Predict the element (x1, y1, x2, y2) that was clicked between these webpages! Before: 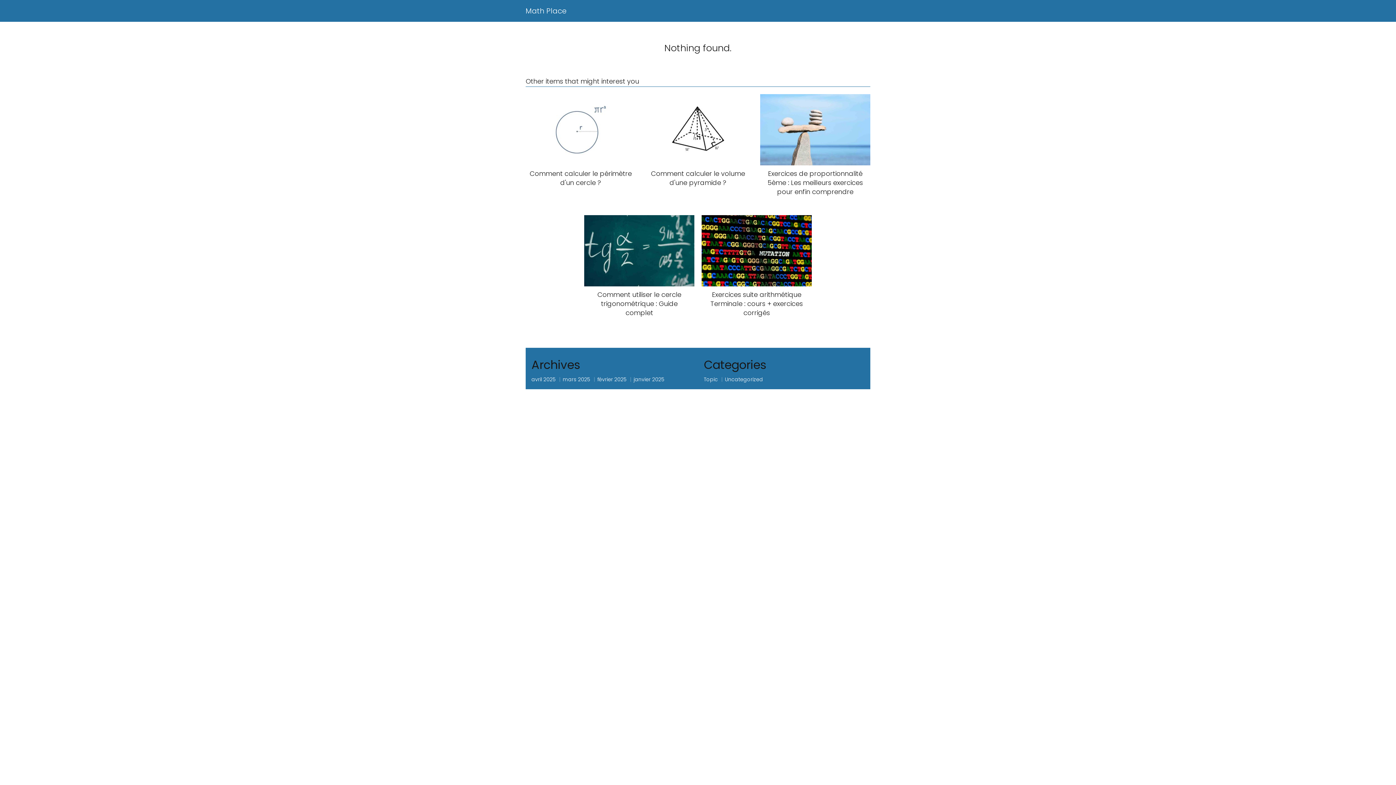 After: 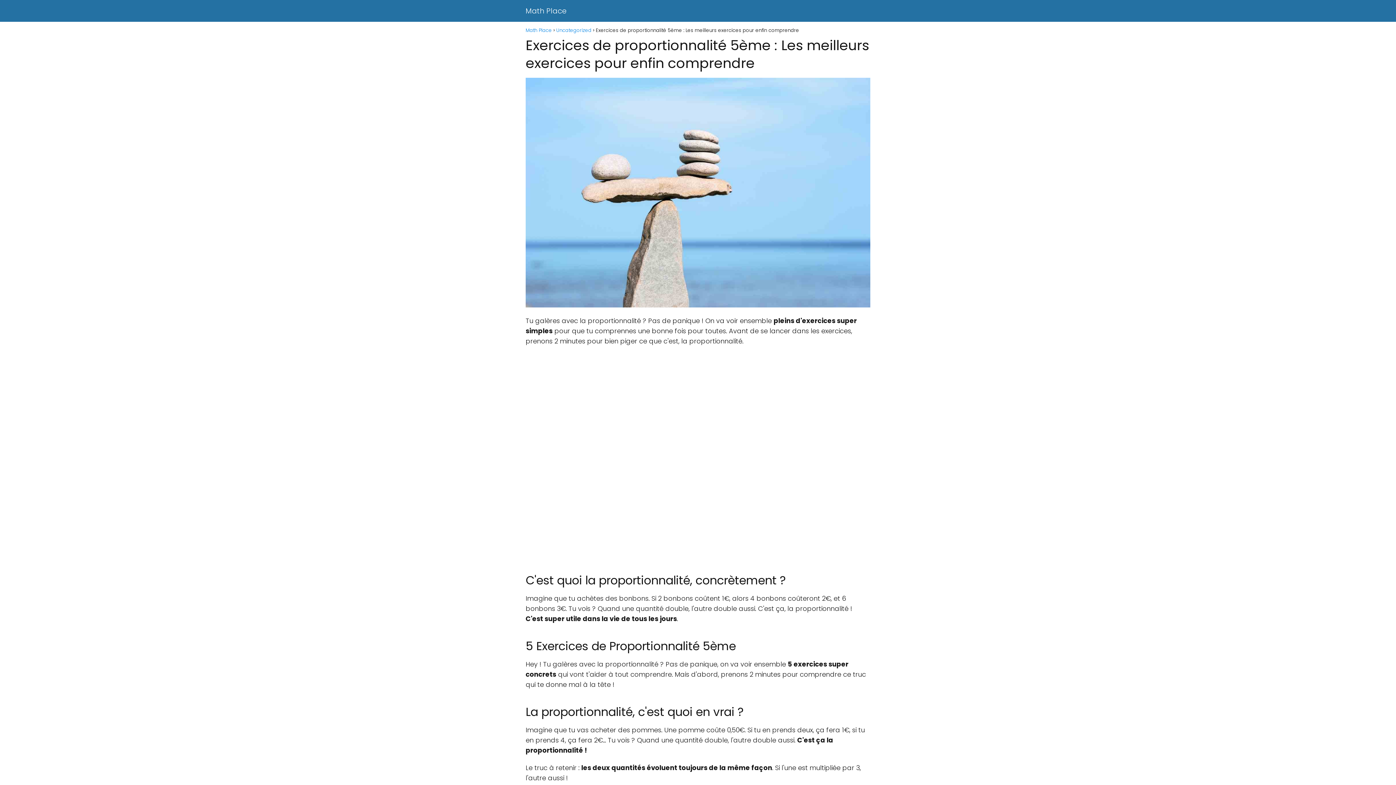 Action: label: Exercices de proportionnalité 5ème : Les meilleurs exercices pour enfin comprendre bbox: (760, 94, 870, 196)